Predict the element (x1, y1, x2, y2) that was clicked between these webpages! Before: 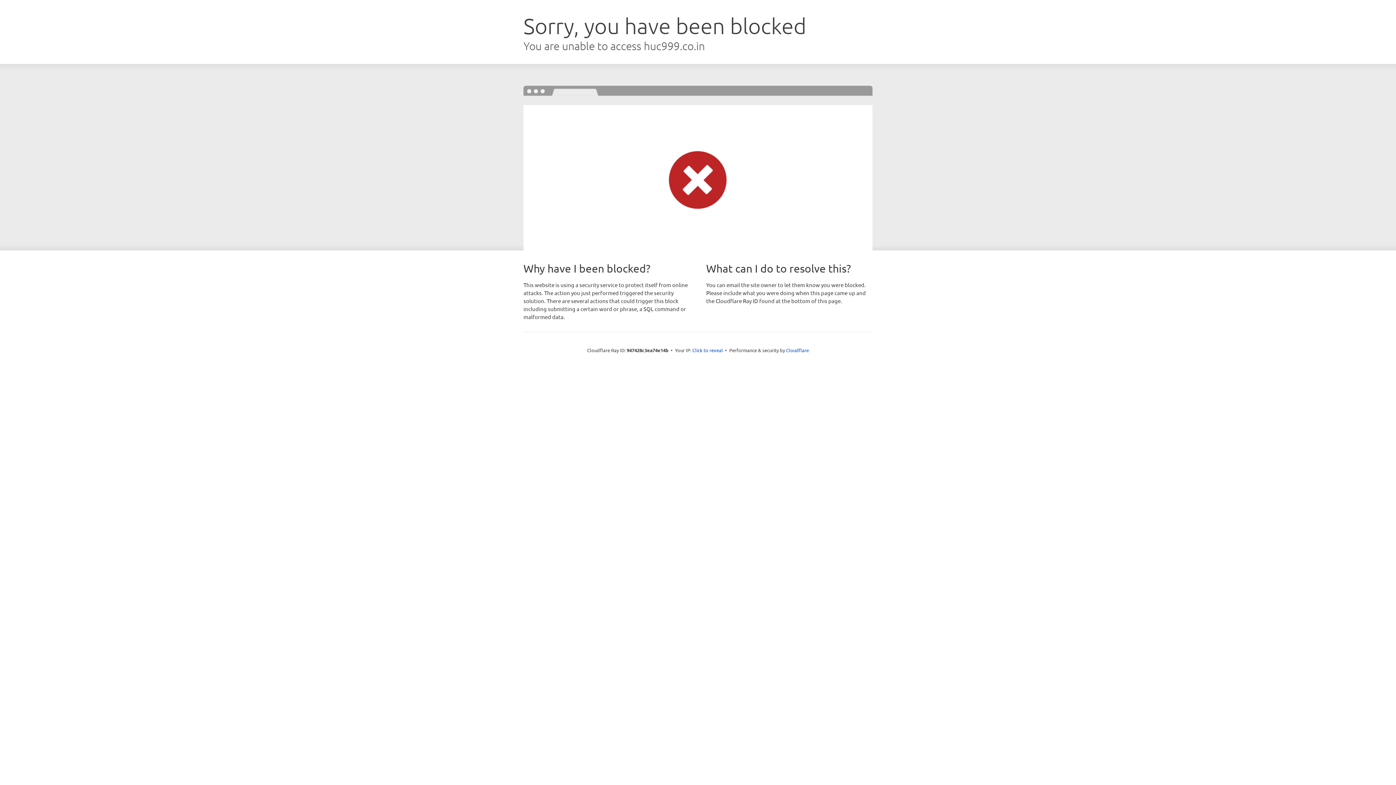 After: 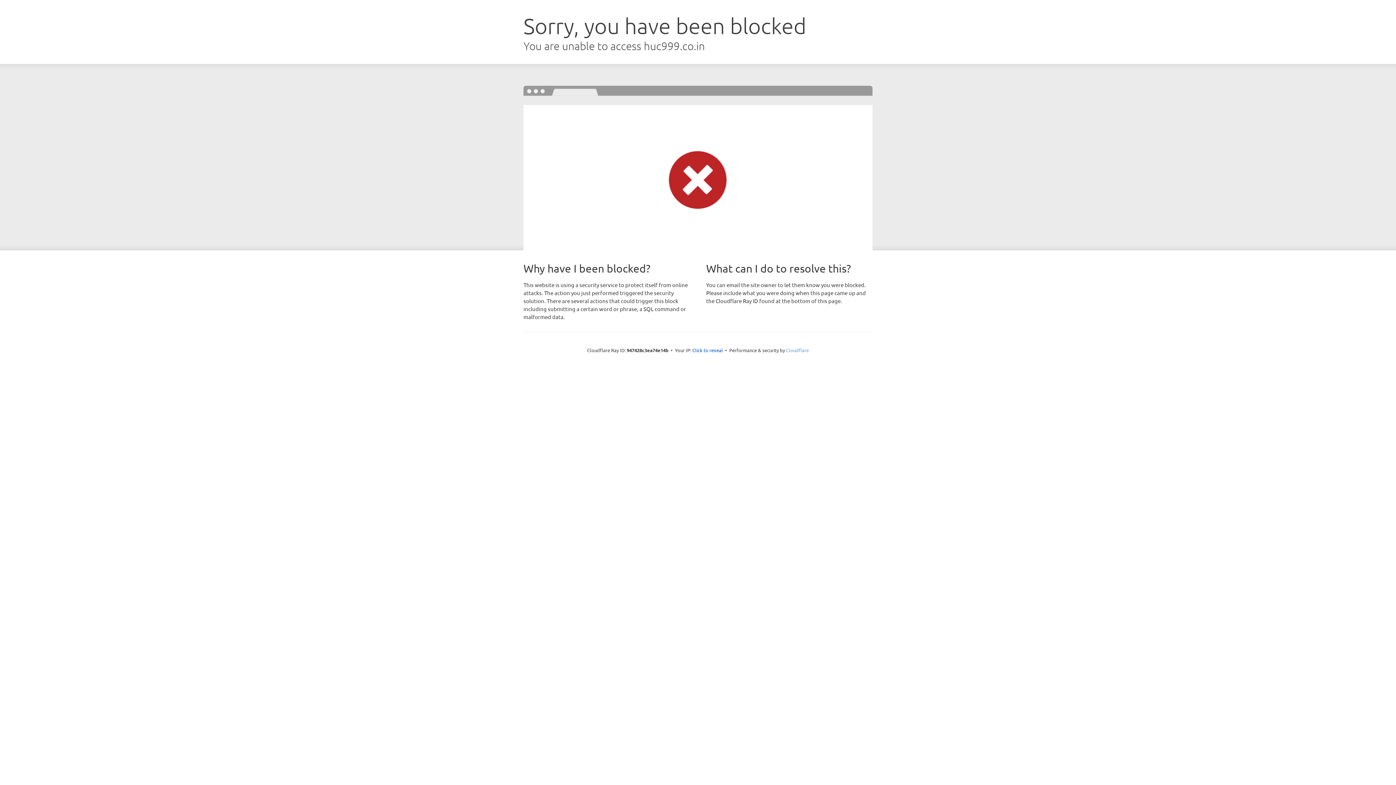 Action: bbox: (786, 347, 809, 353) label: Cloudflare